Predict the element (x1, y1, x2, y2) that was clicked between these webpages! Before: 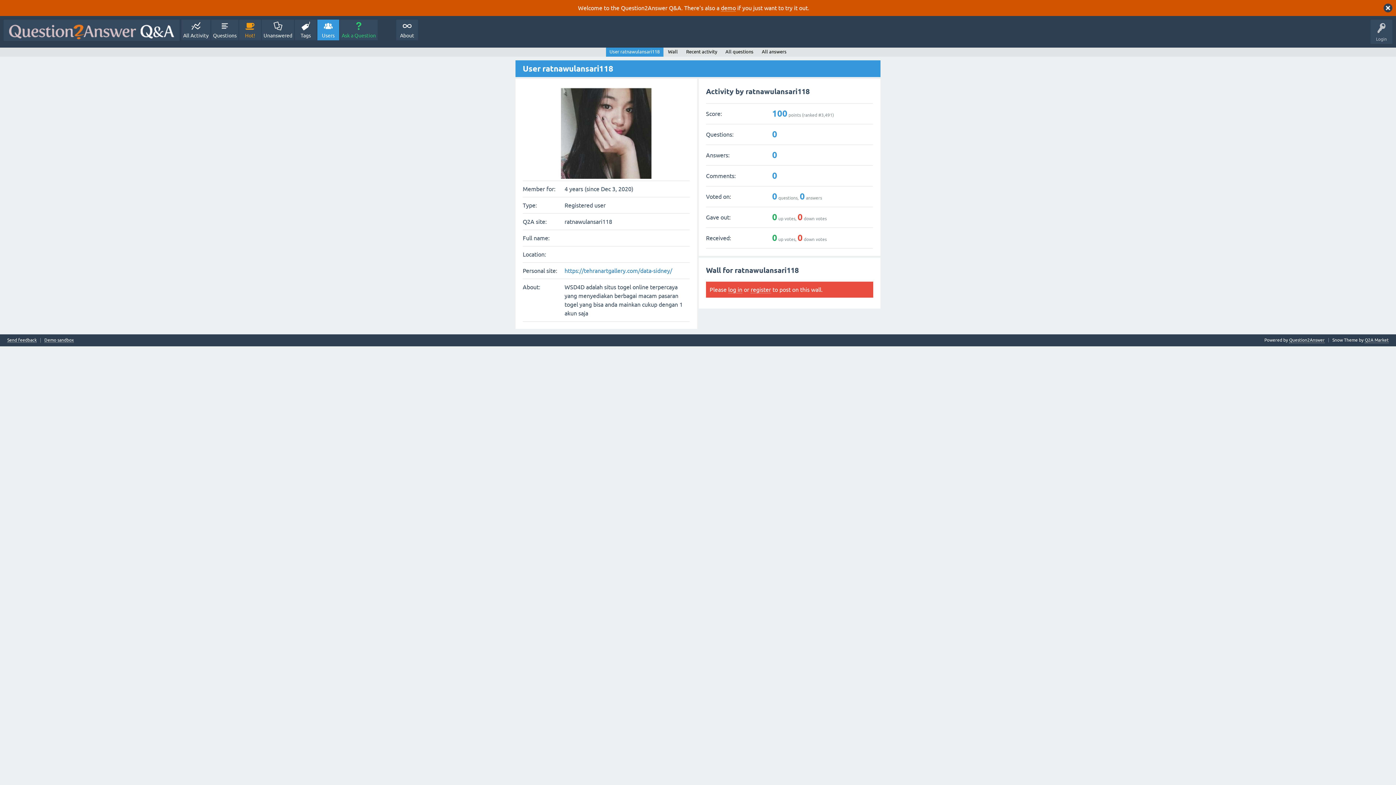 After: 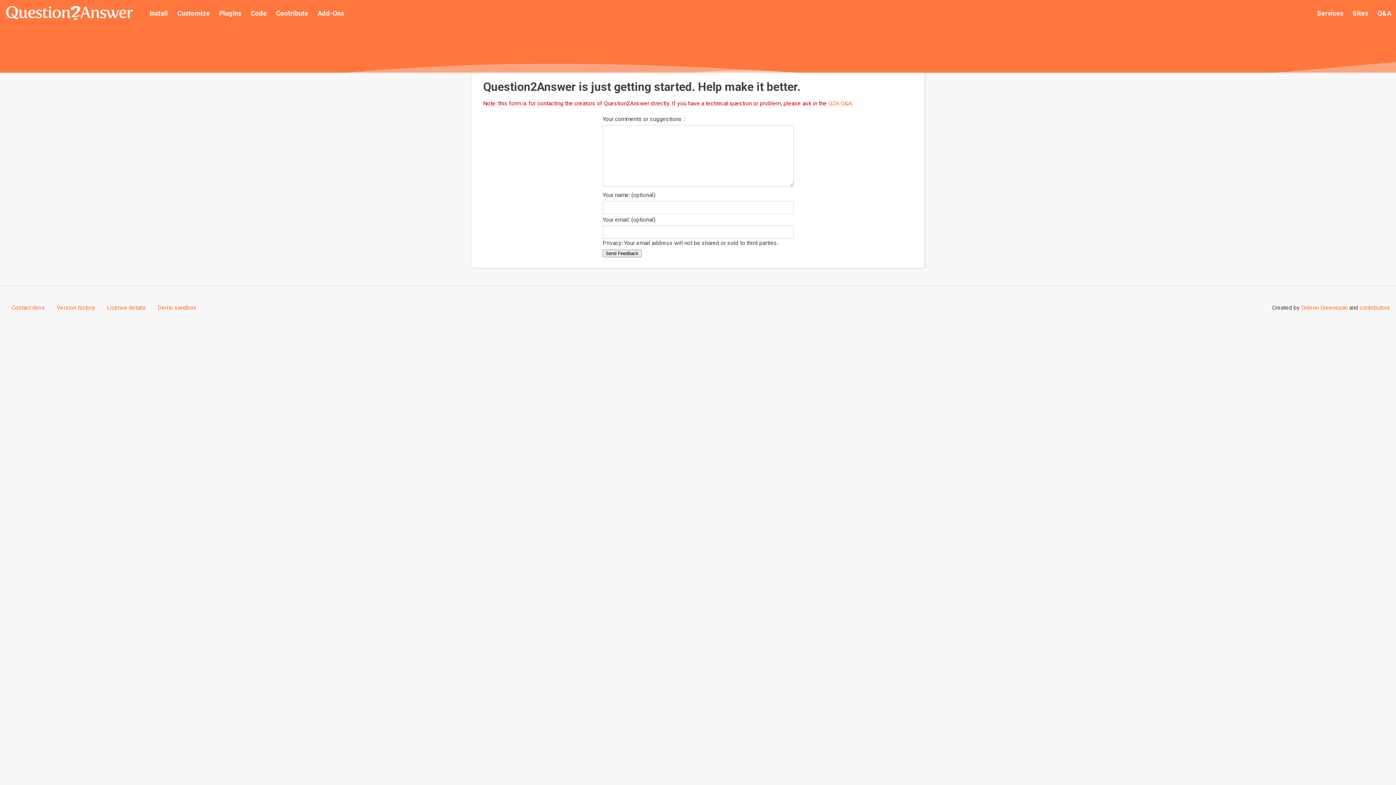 Action: label: Send feedback bbox: (7, 338, 36, 342)